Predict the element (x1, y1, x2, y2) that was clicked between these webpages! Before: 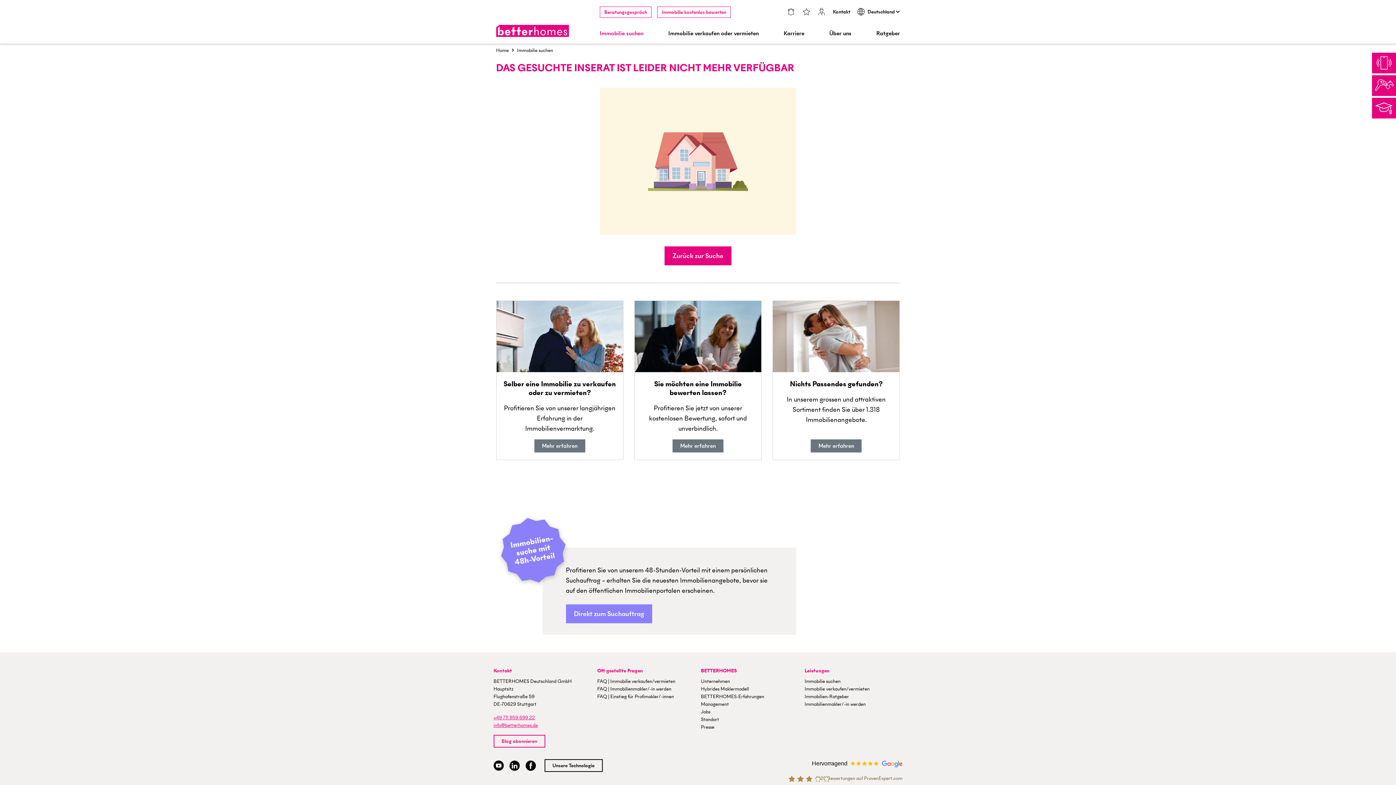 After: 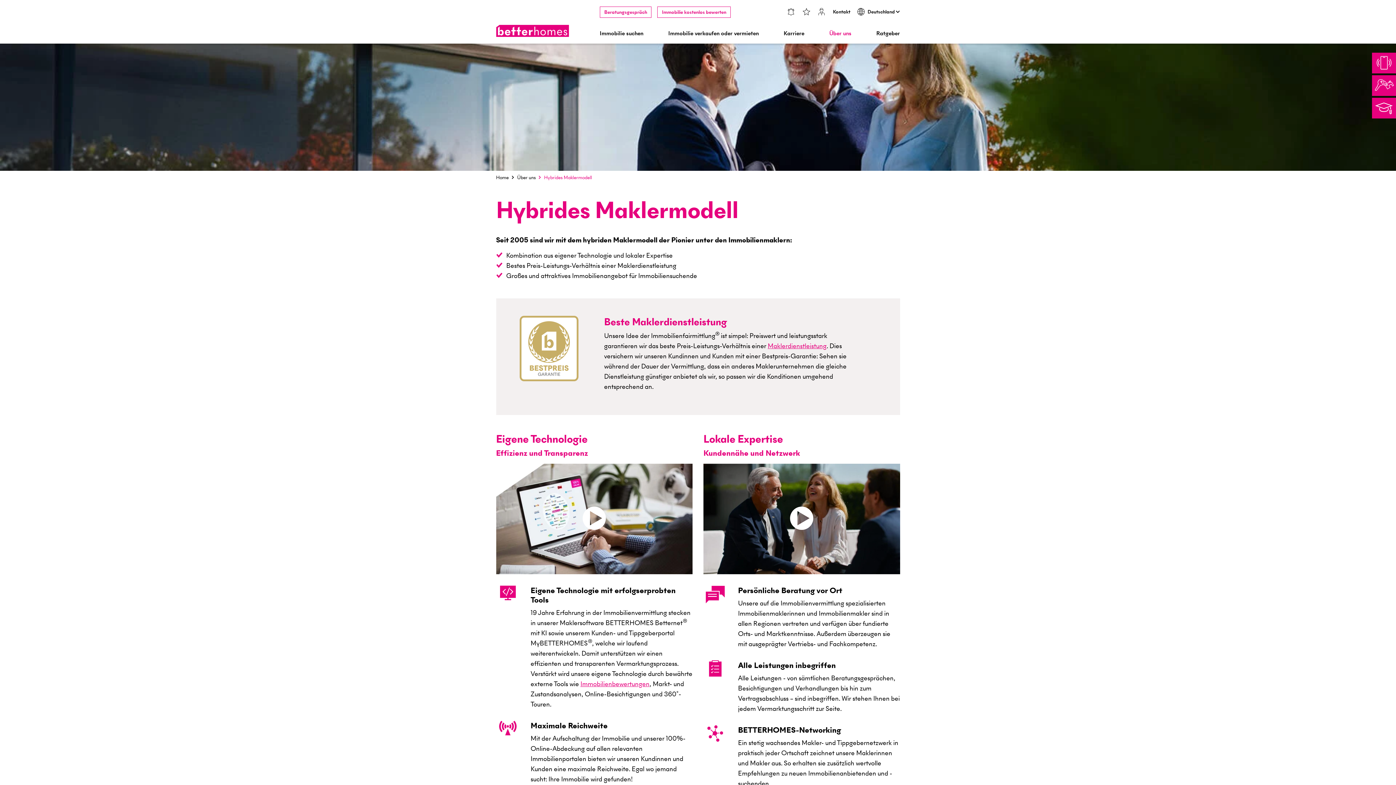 Action: bbox: (698, 685, 801, 693) label: Hybrides Maklermodell